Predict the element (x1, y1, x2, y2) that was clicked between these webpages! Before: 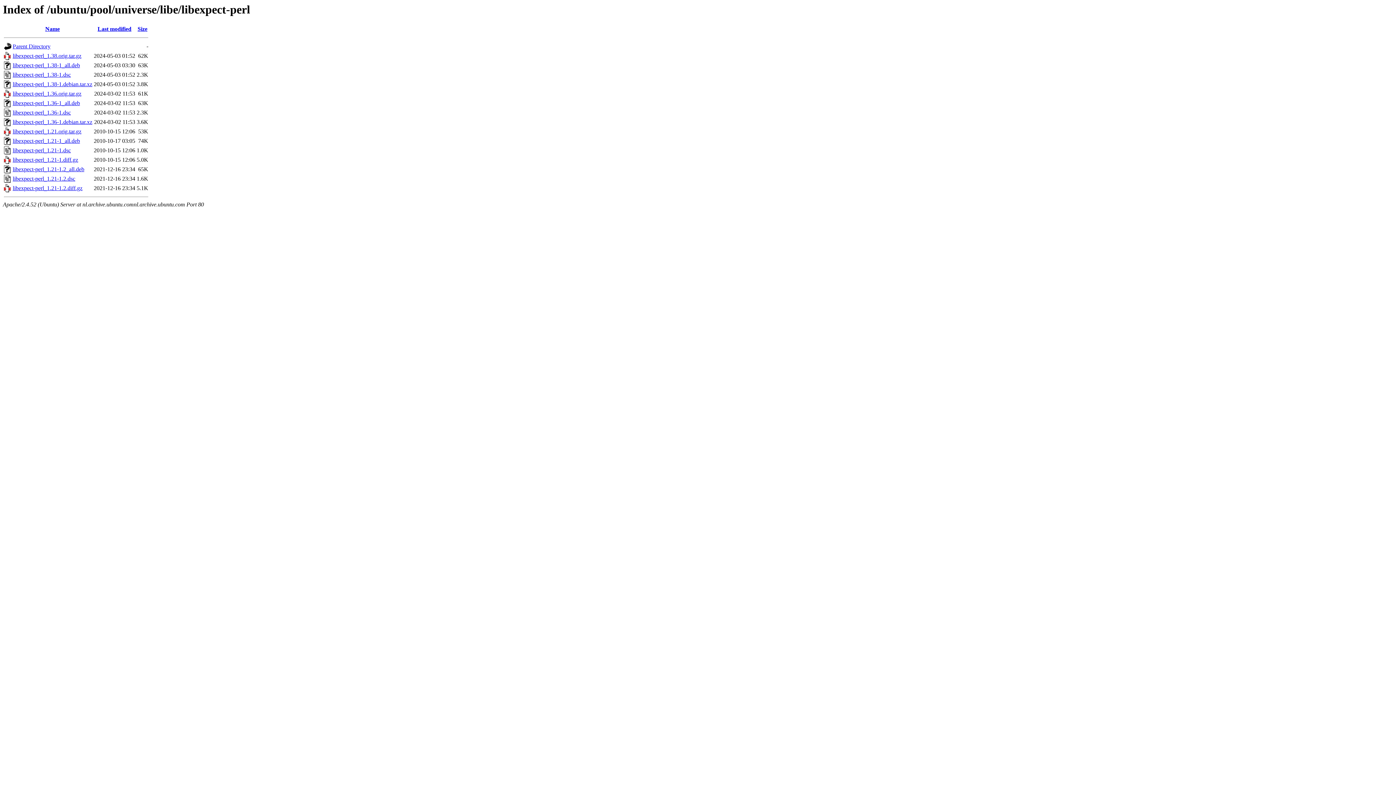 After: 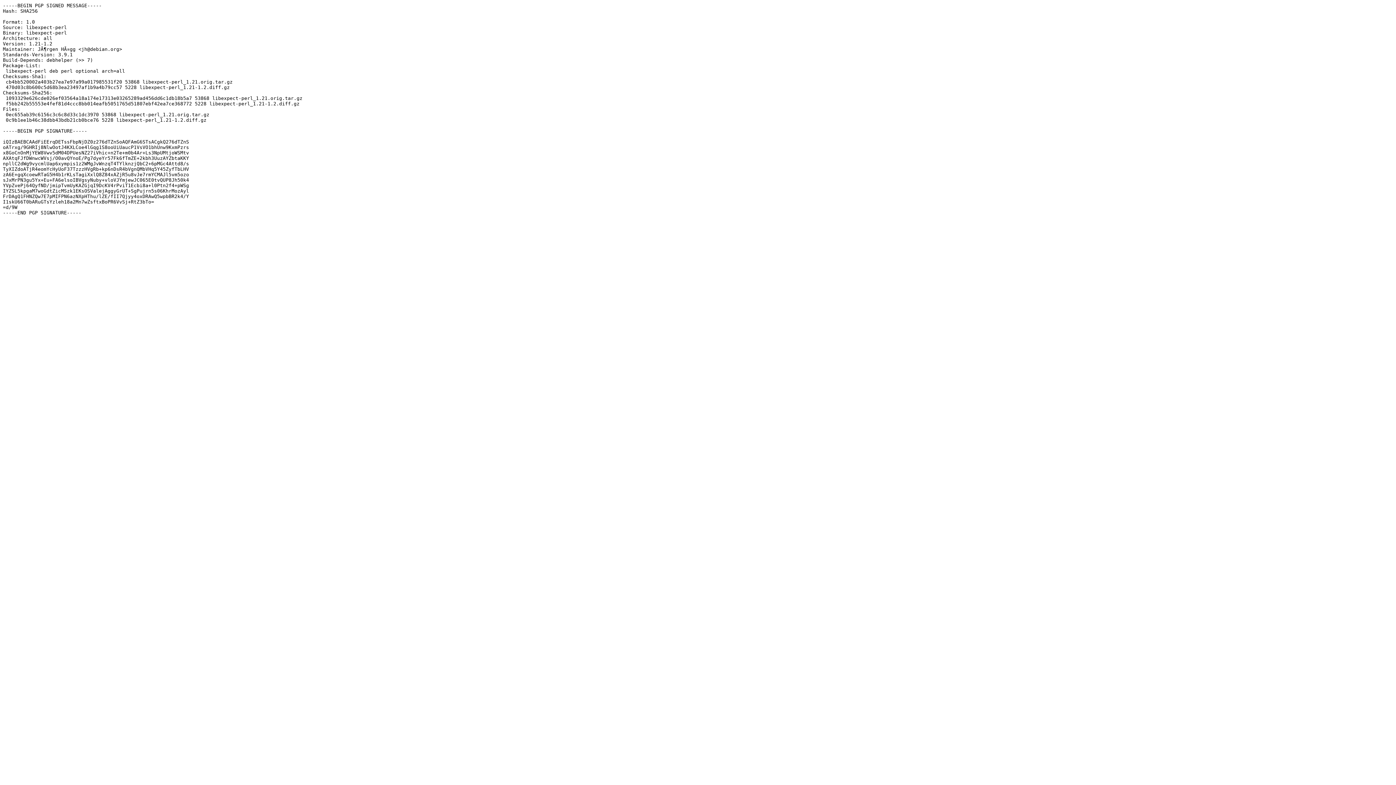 Action: bbox: (12, 175, 75, 181) label: libexpect-perl_1.21-1.2.dsc